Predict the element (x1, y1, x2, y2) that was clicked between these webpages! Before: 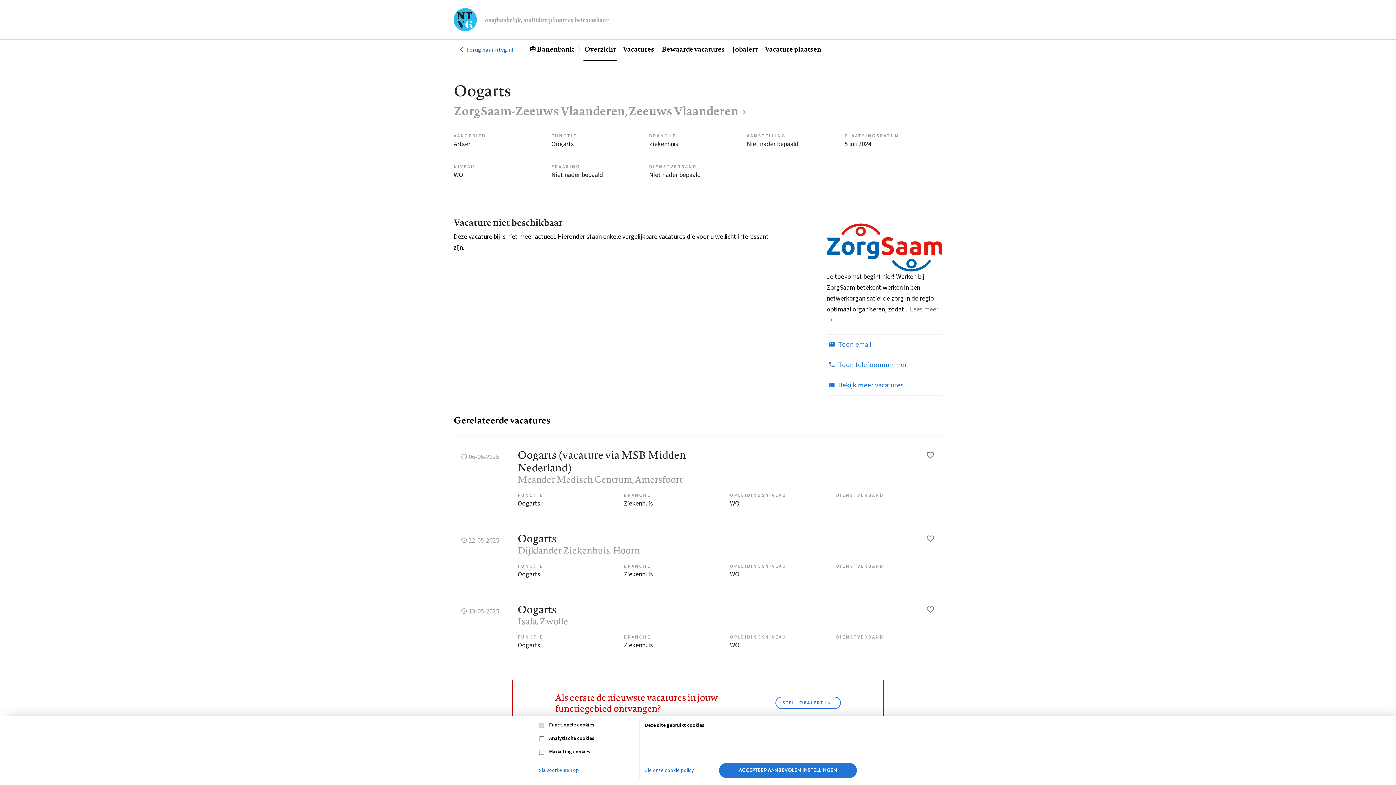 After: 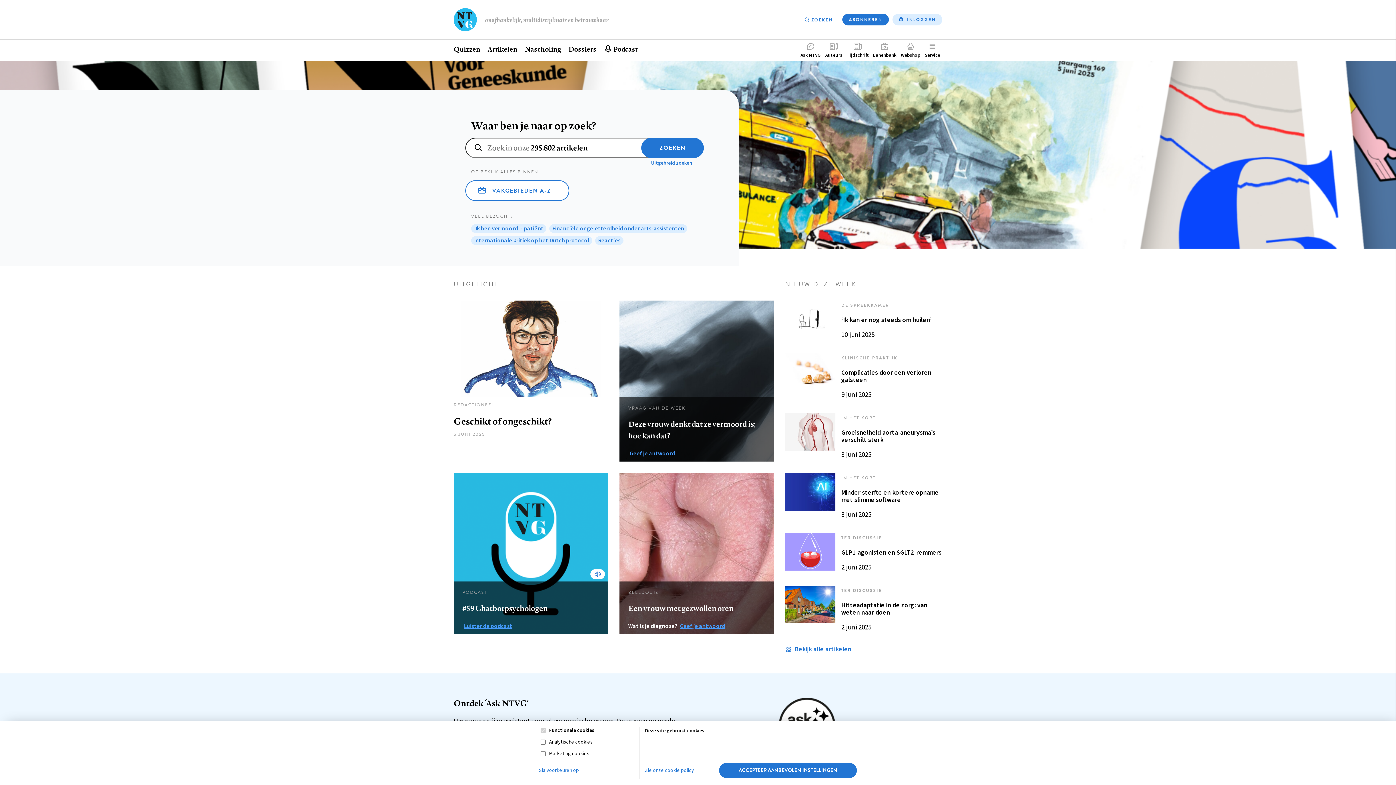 Action: bbox: (453, 39, 526, 62) label: Terug naar ntvg.nl